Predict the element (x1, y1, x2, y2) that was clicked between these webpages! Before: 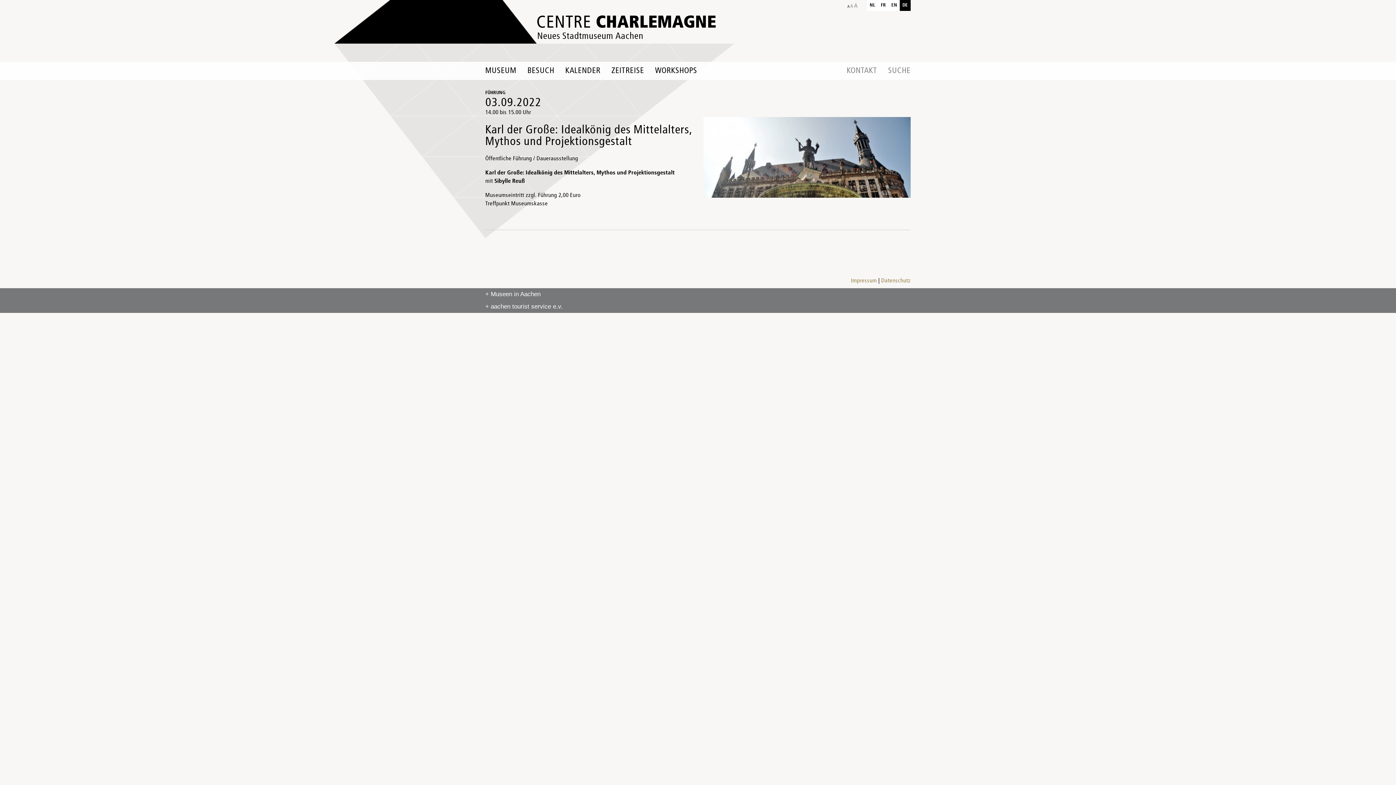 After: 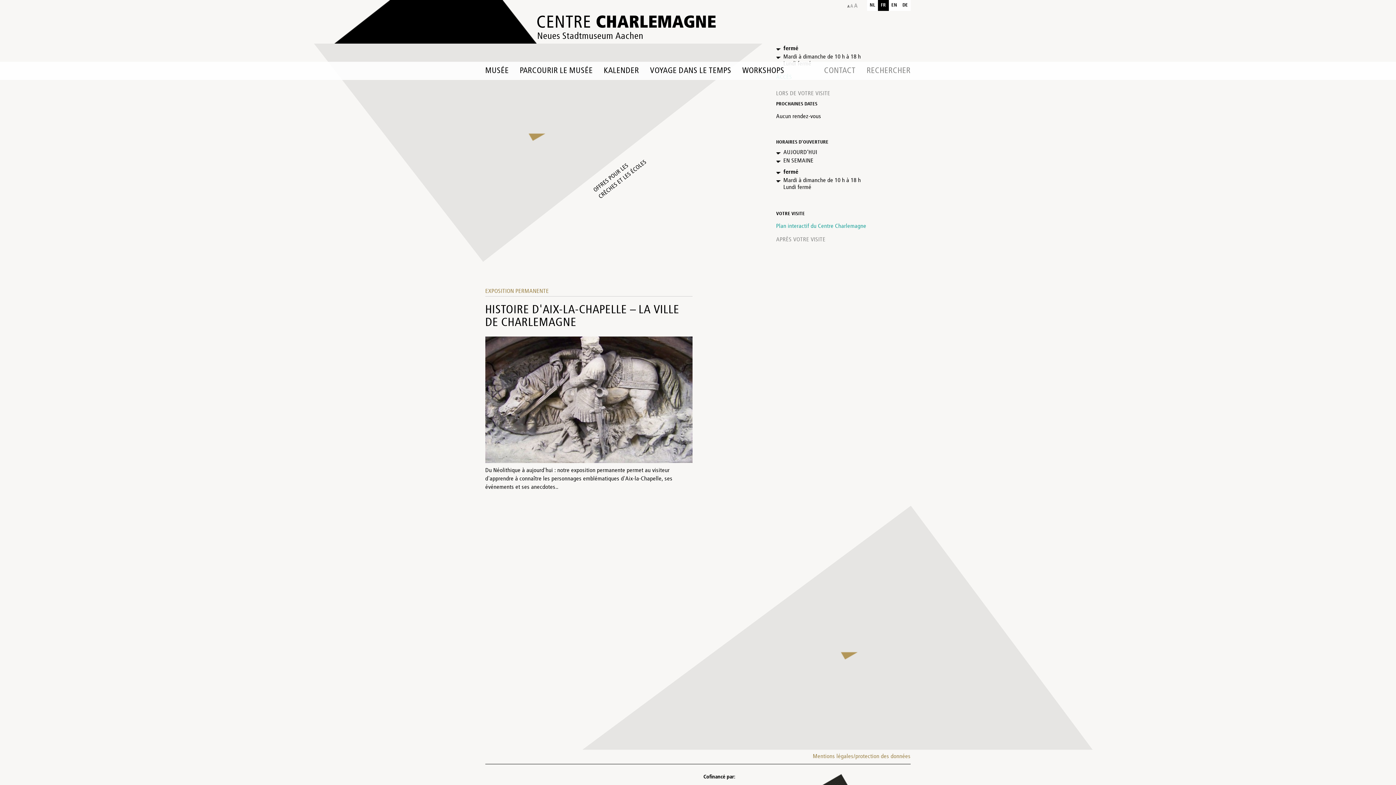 Action: label: FR bbox: (878, 0, 889, 10)